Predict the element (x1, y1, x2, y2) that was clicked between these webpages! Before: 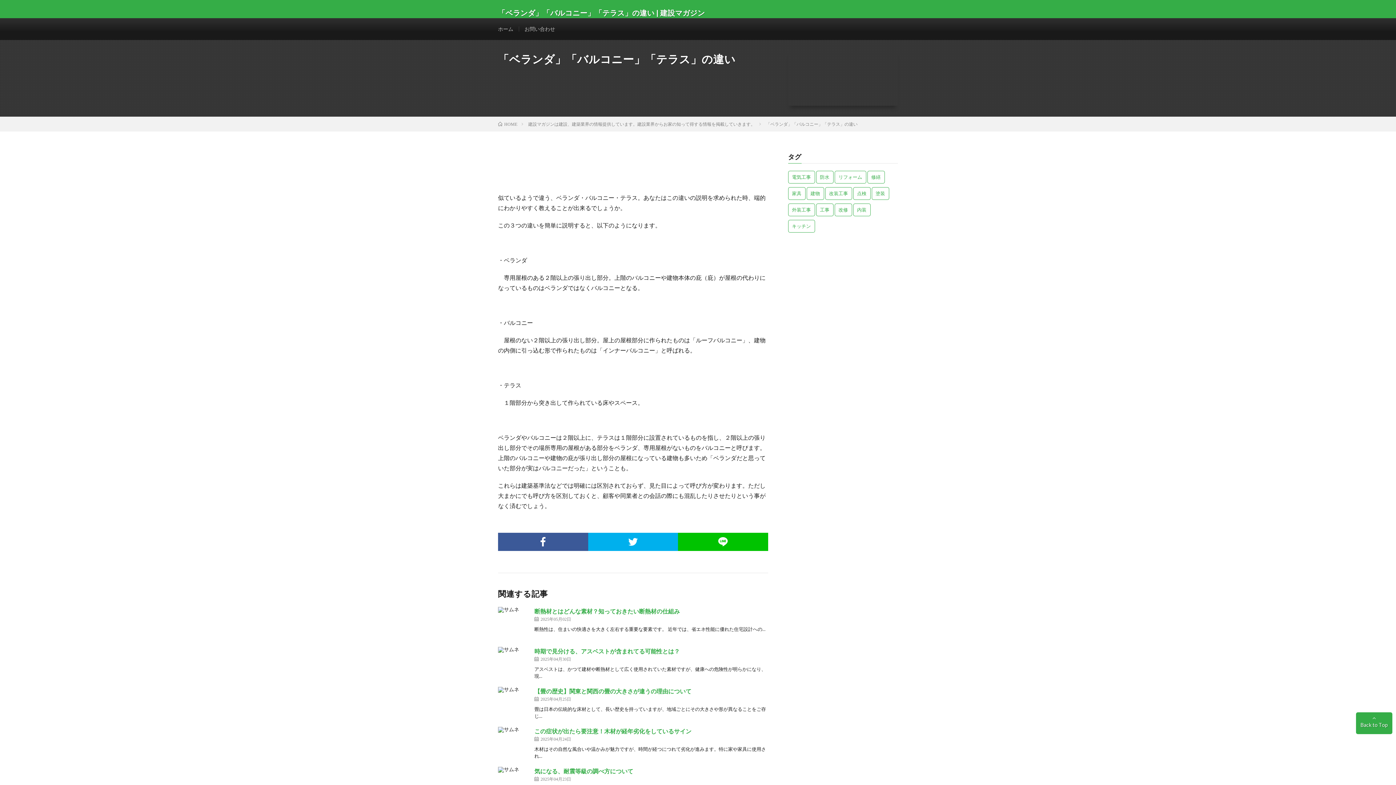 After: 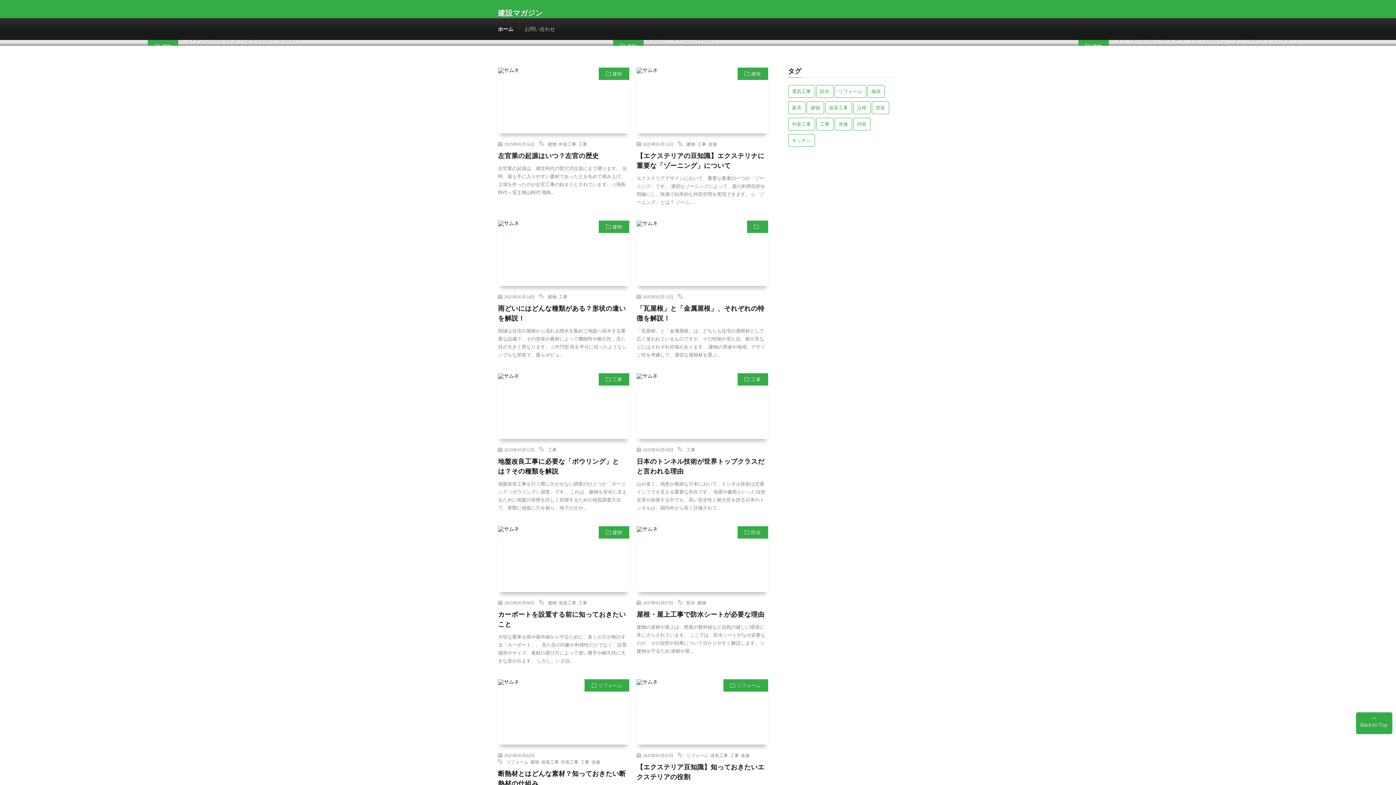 Action: bbox: (498, 25, 513, 32) label: ホーム